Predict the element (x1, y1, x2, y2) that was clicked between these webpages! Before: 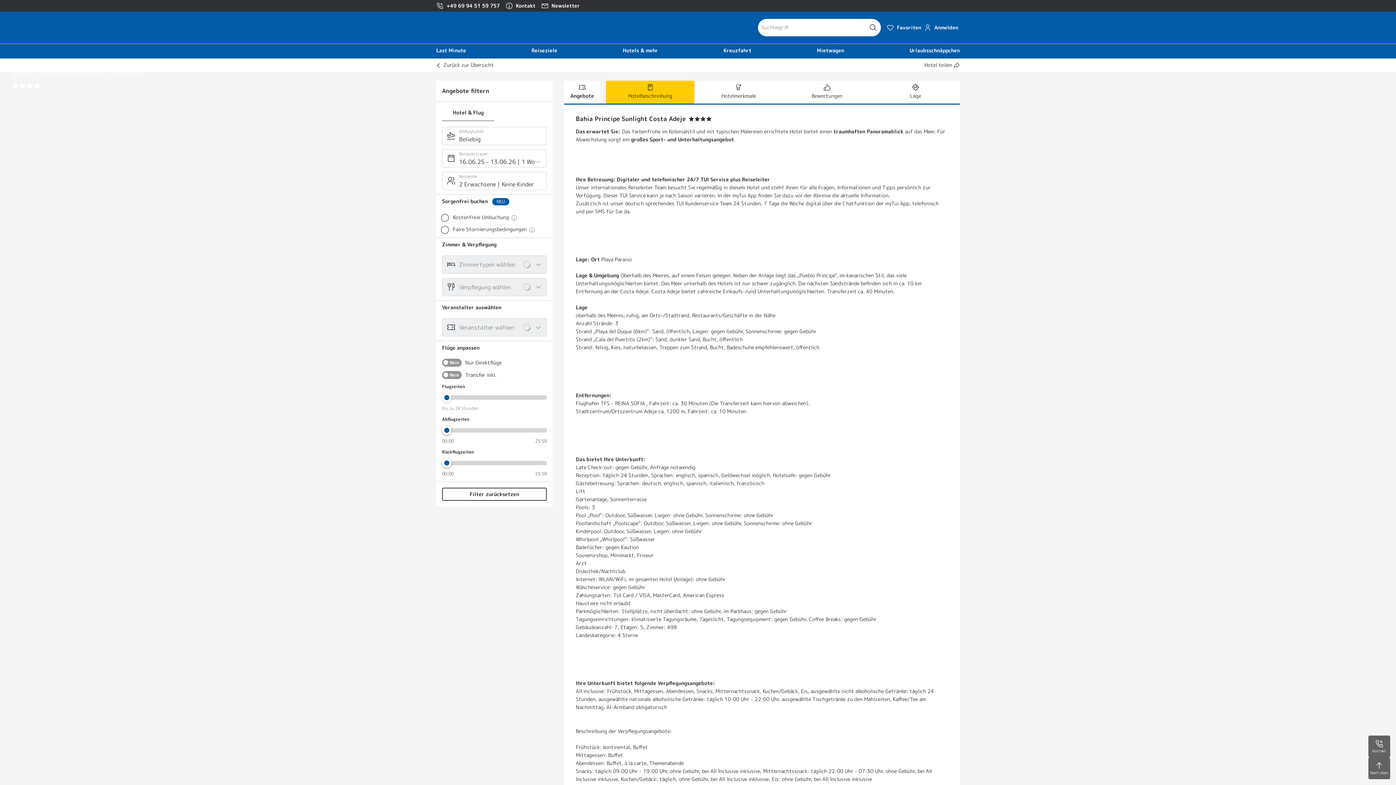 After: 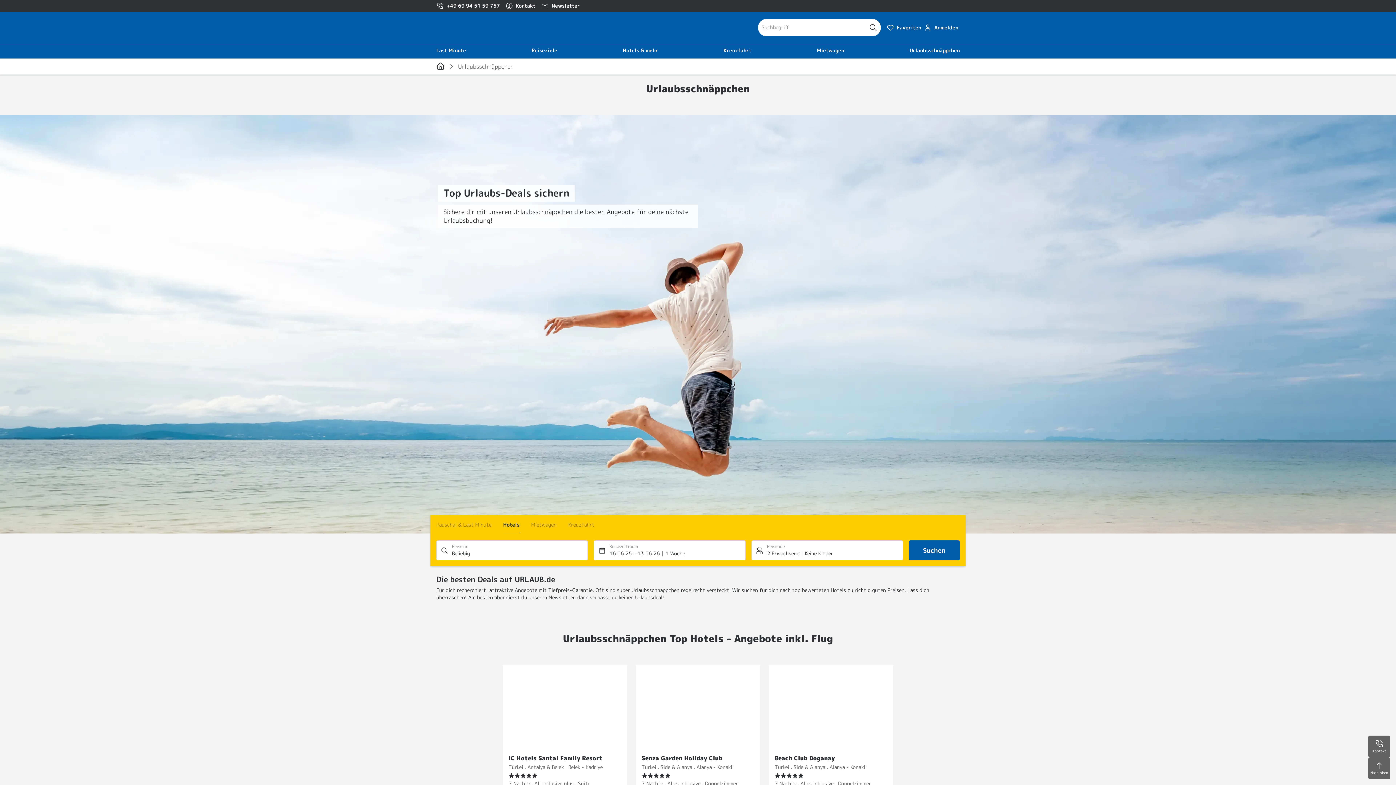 Action: bbox: (909, 44, 960, 57) label: Urlaubsschnäppchen